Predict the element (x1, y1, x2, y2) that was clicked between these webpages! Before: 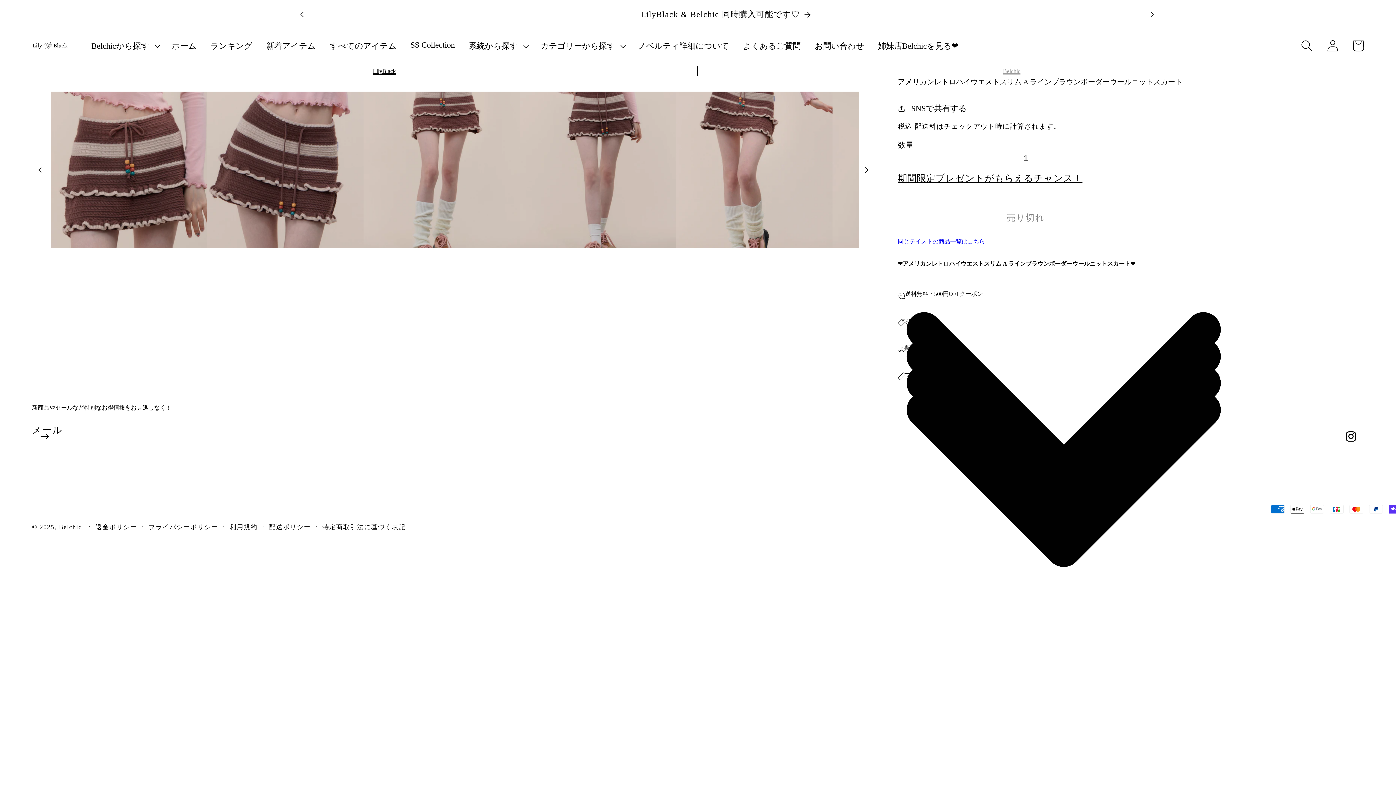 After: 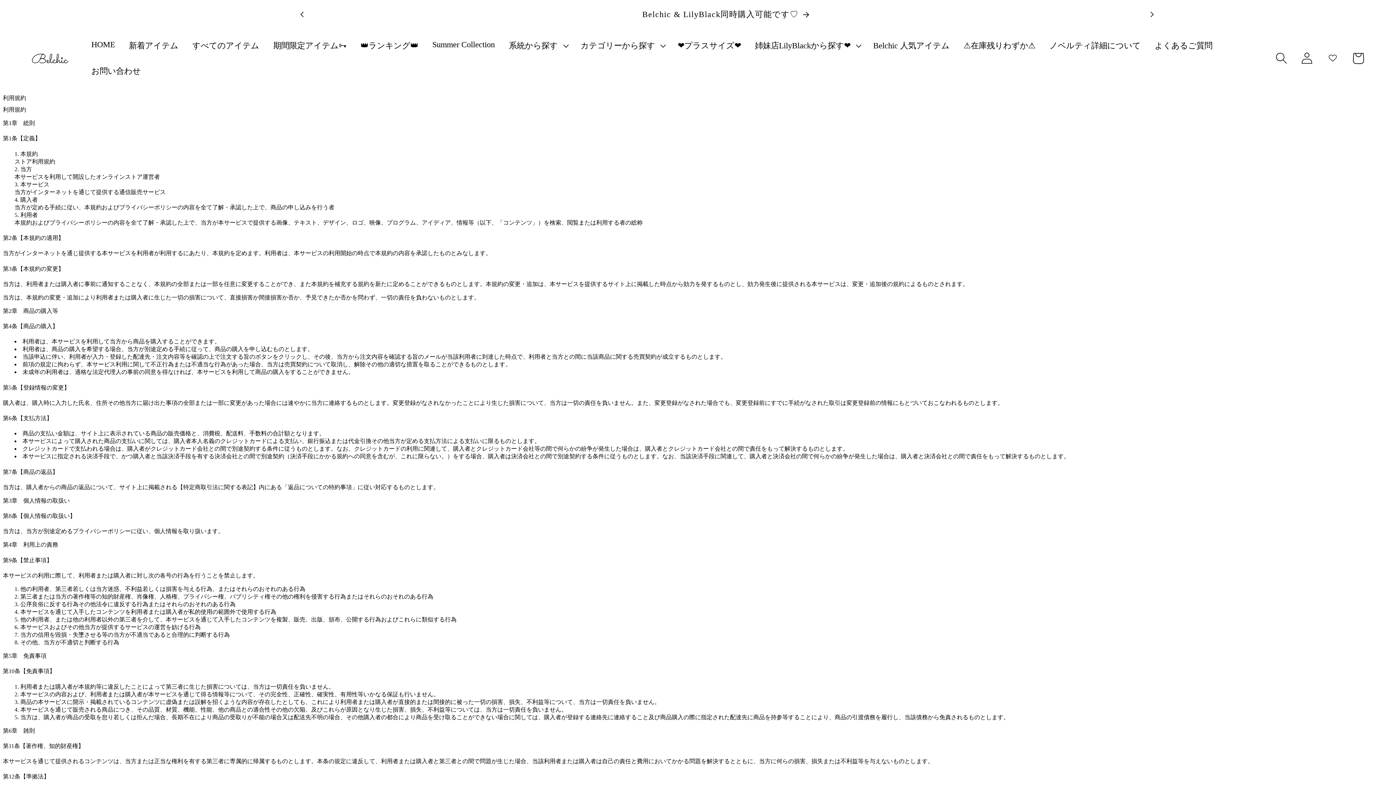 Action: label: 利用規約 bbox: (229, 522, 257, 531)